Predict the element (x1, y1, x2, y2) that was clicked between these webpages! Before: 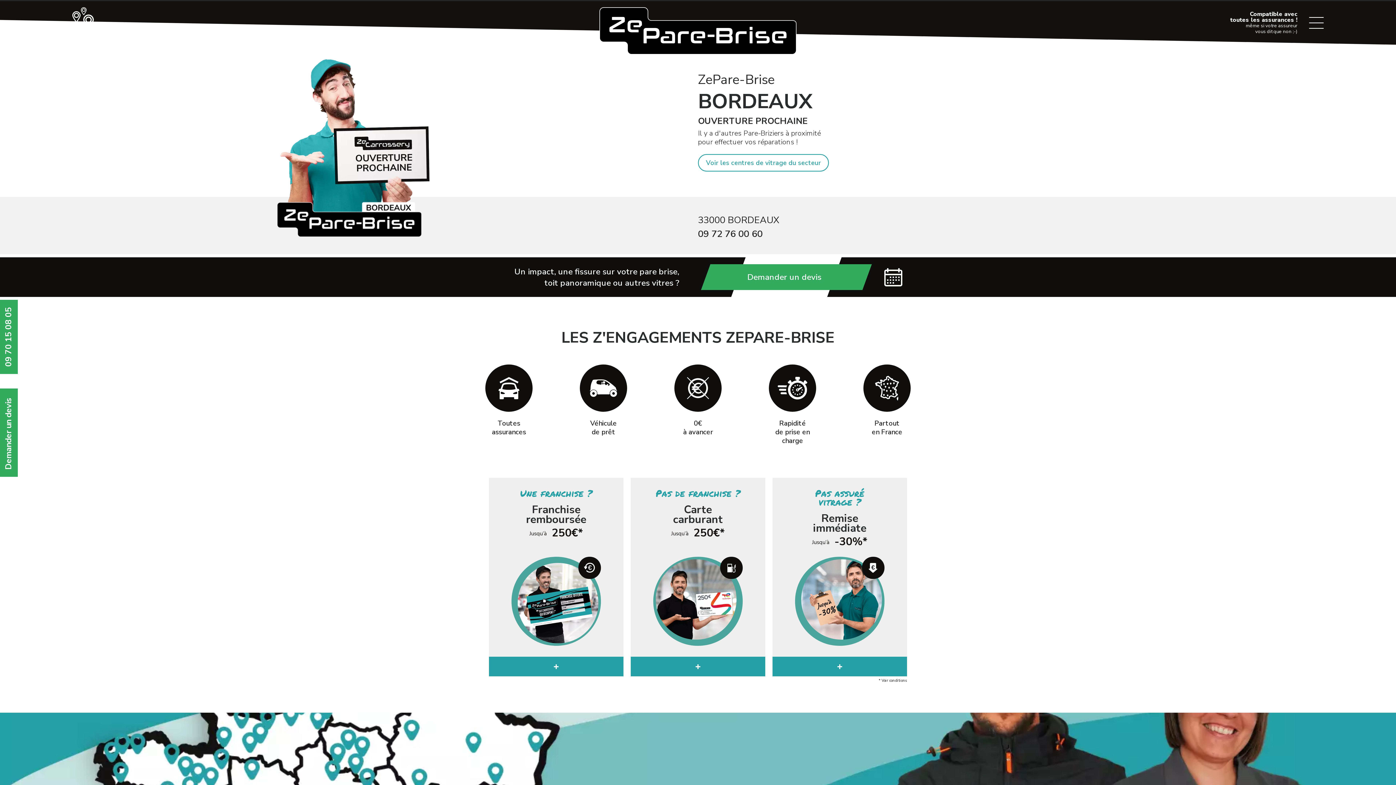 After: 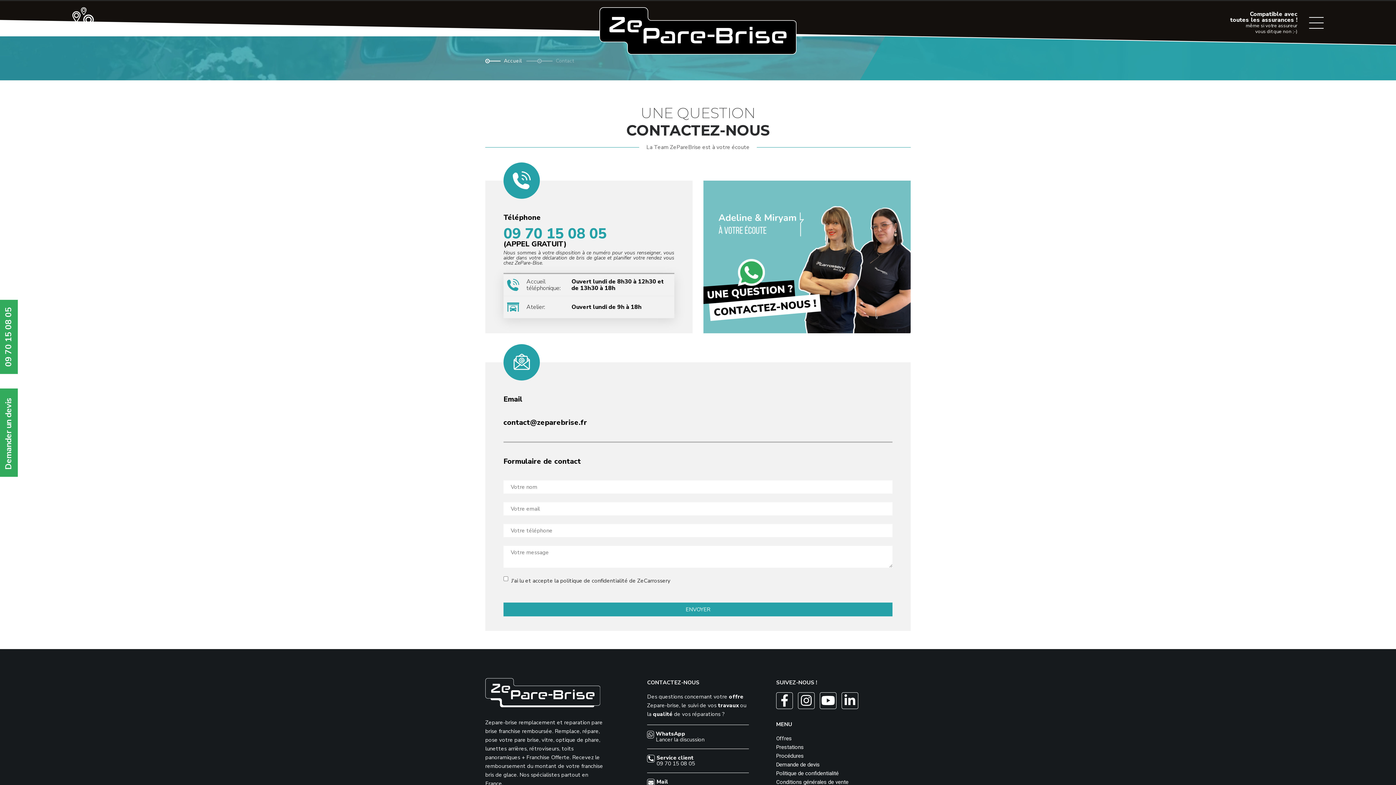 Action: bbox: (0, 299, 17, 374) label: 09 70 15 08 05